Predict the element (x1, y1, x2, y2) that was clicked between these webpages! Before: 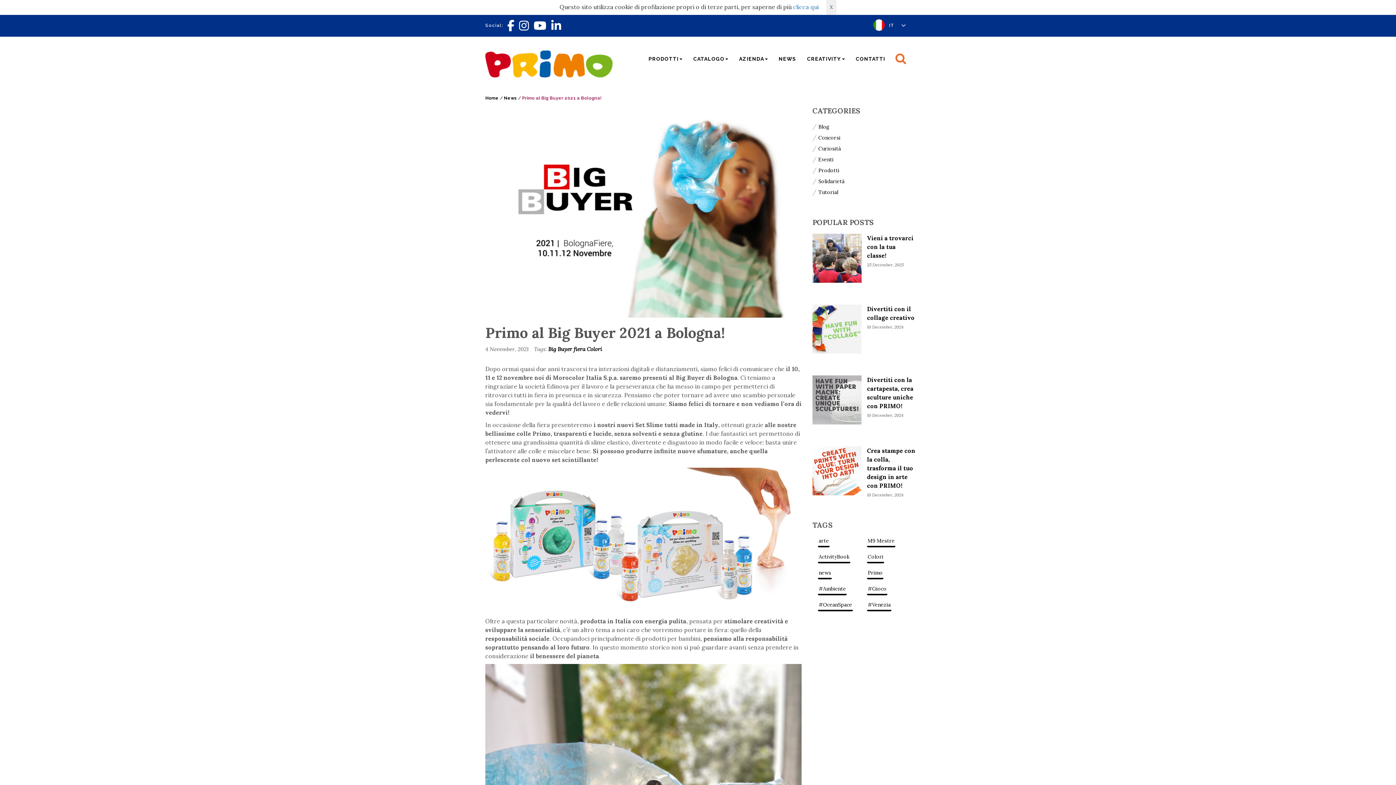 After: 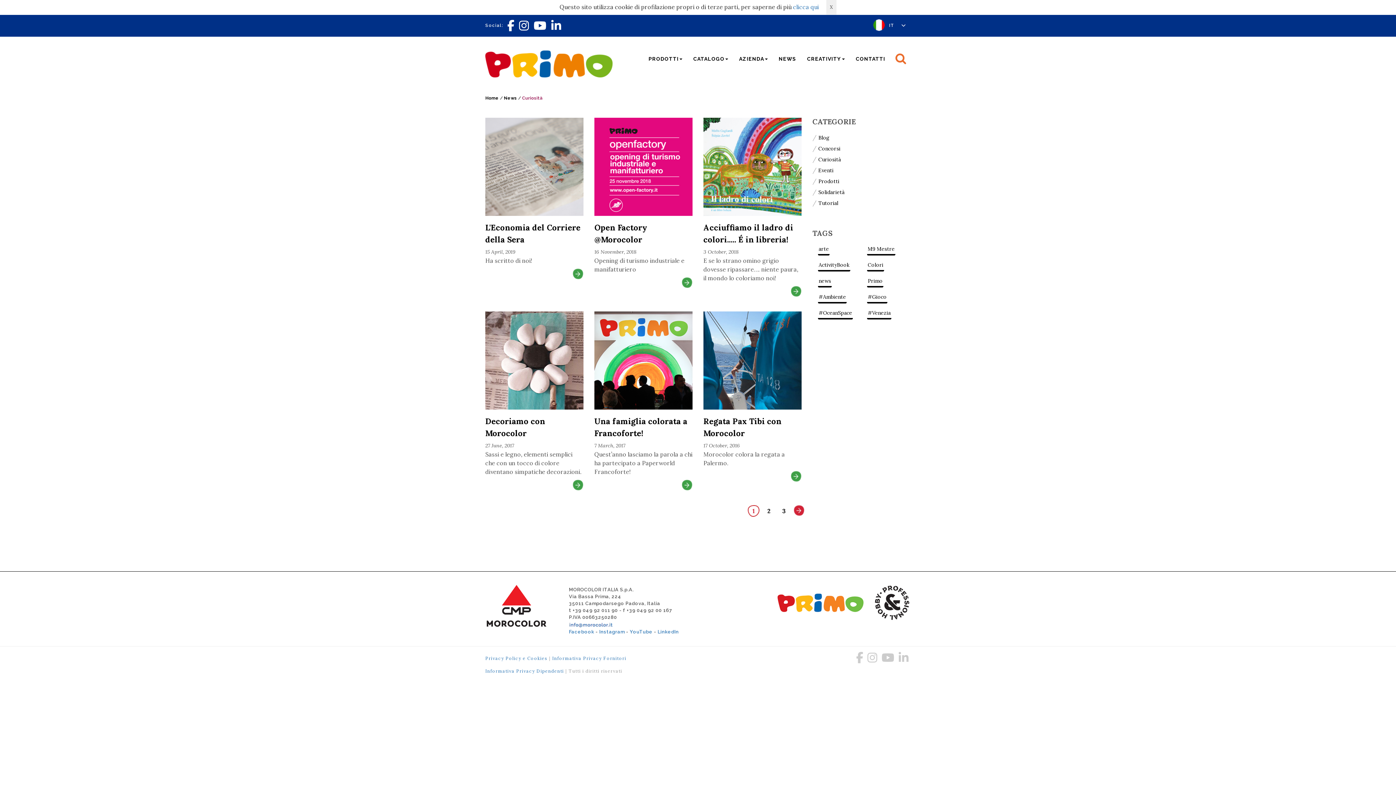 Action: bbox: (818, 145, 841, 152) label: Curiosità